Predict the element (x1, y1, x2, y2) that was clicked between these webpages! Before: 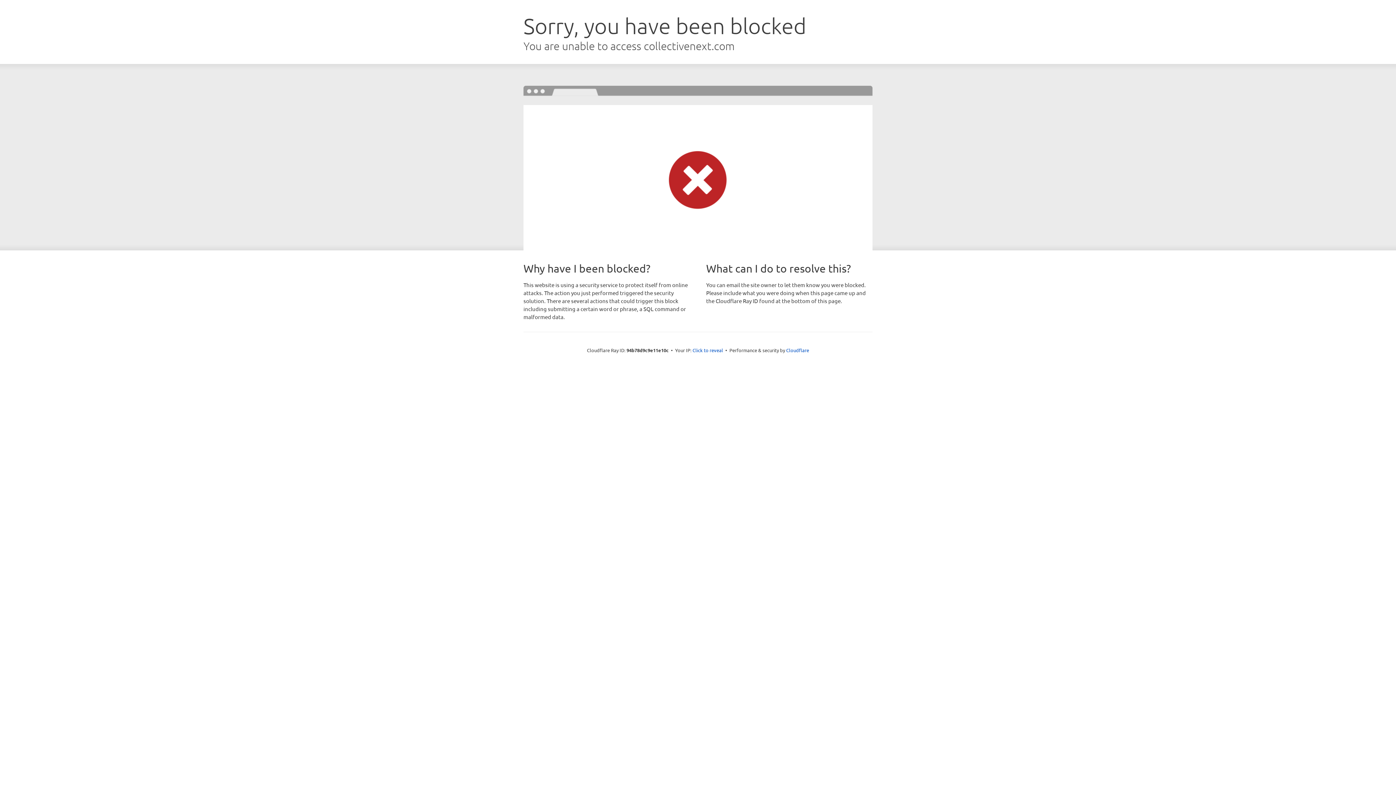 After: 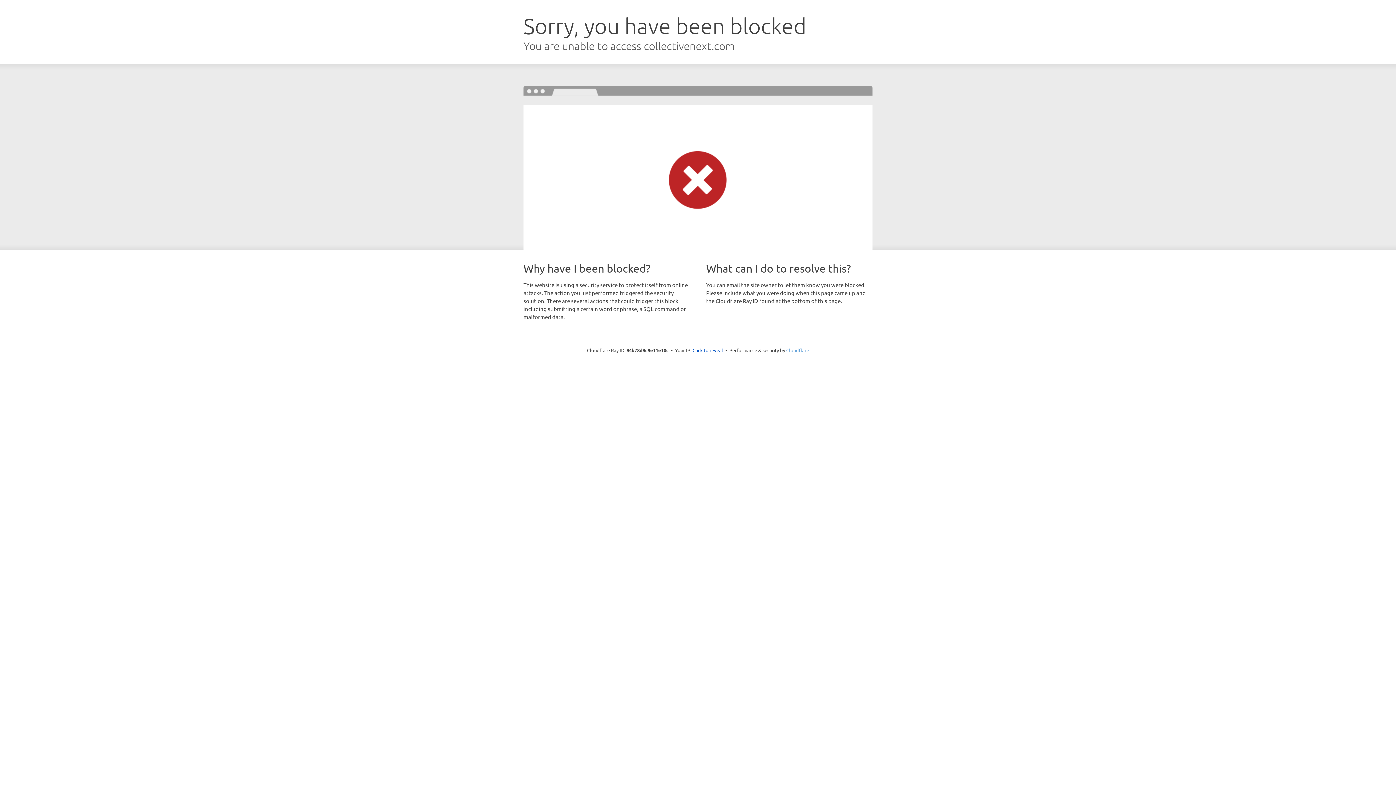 Action: label: Cloudflare bbox: (786, 347, 809, 353)